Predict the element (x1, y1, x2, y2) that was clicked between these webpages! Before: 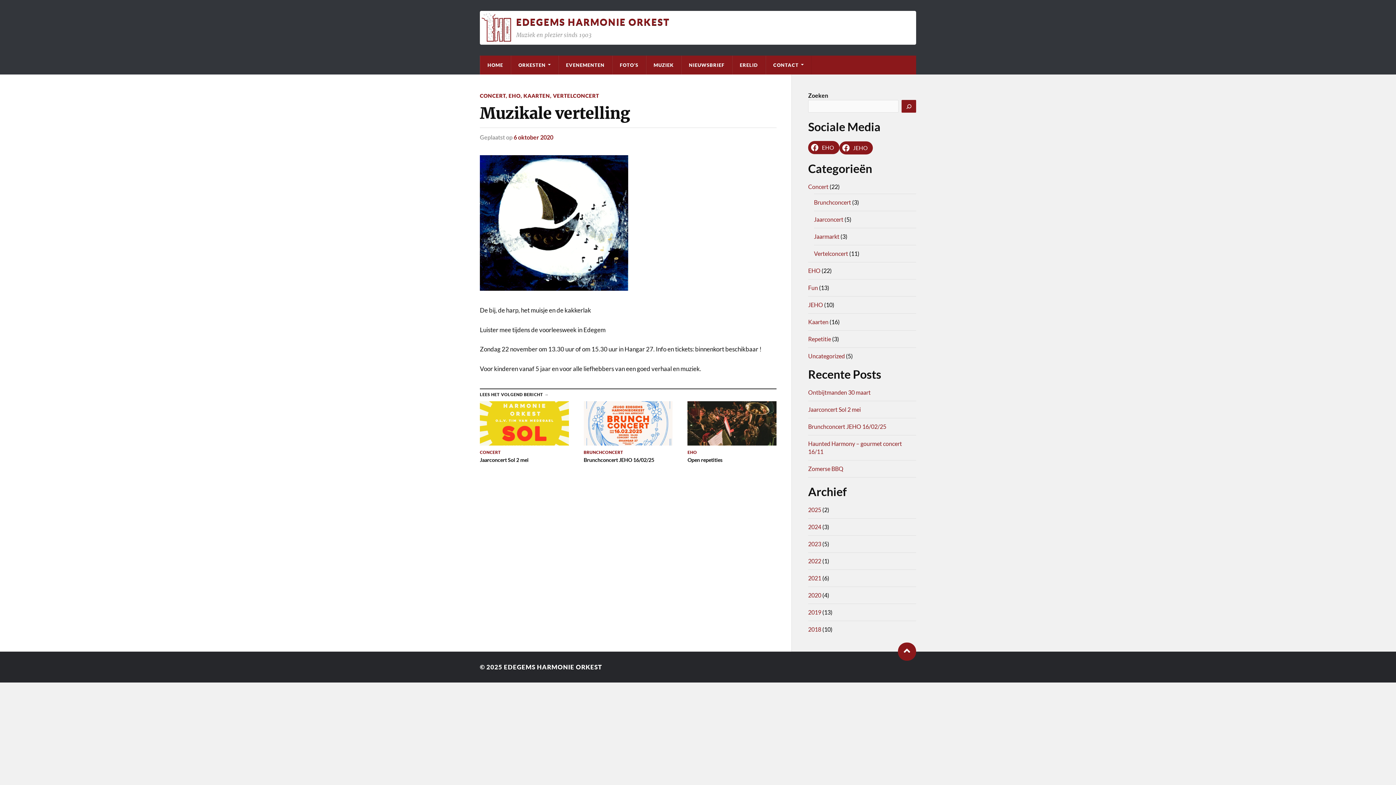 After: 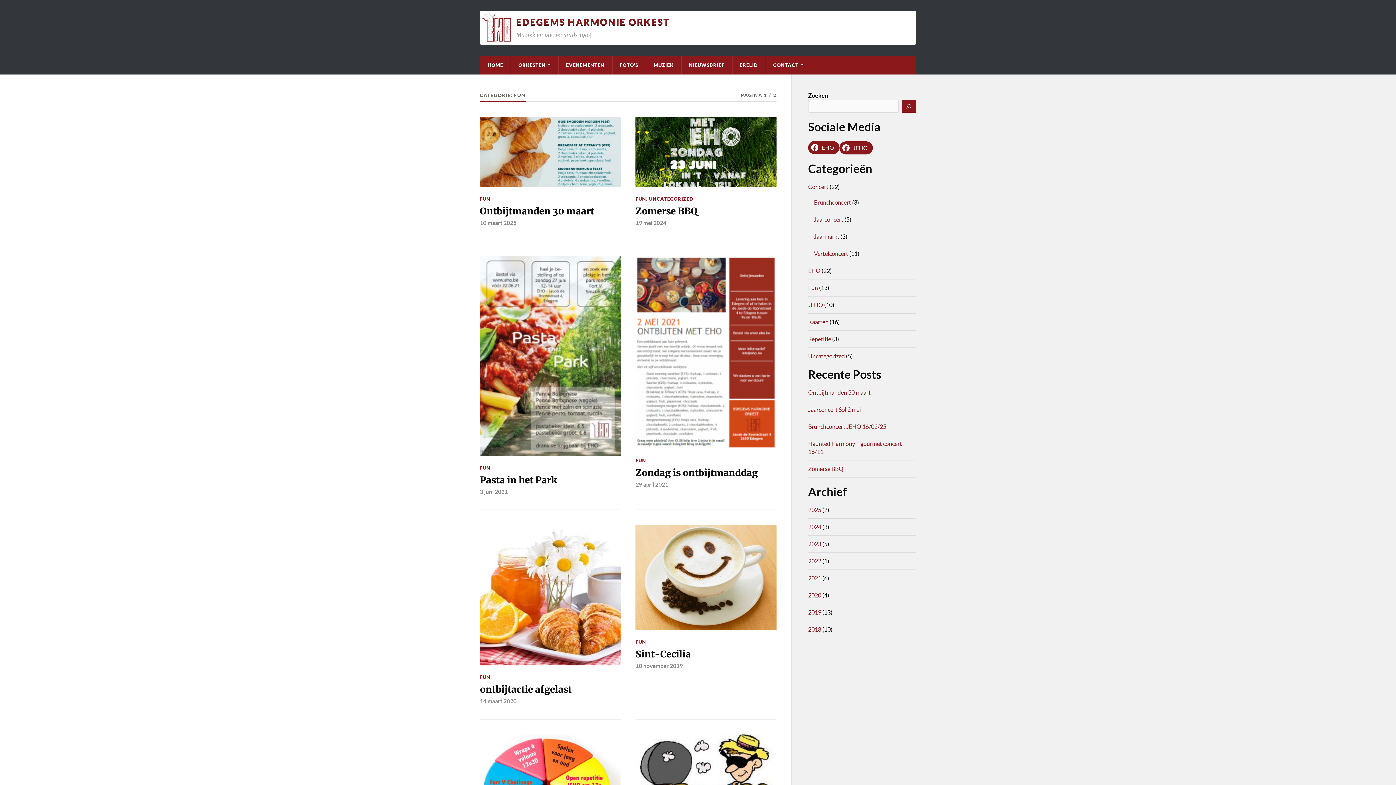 Action: bbox: (808, 284, 818, 291) label: Fun